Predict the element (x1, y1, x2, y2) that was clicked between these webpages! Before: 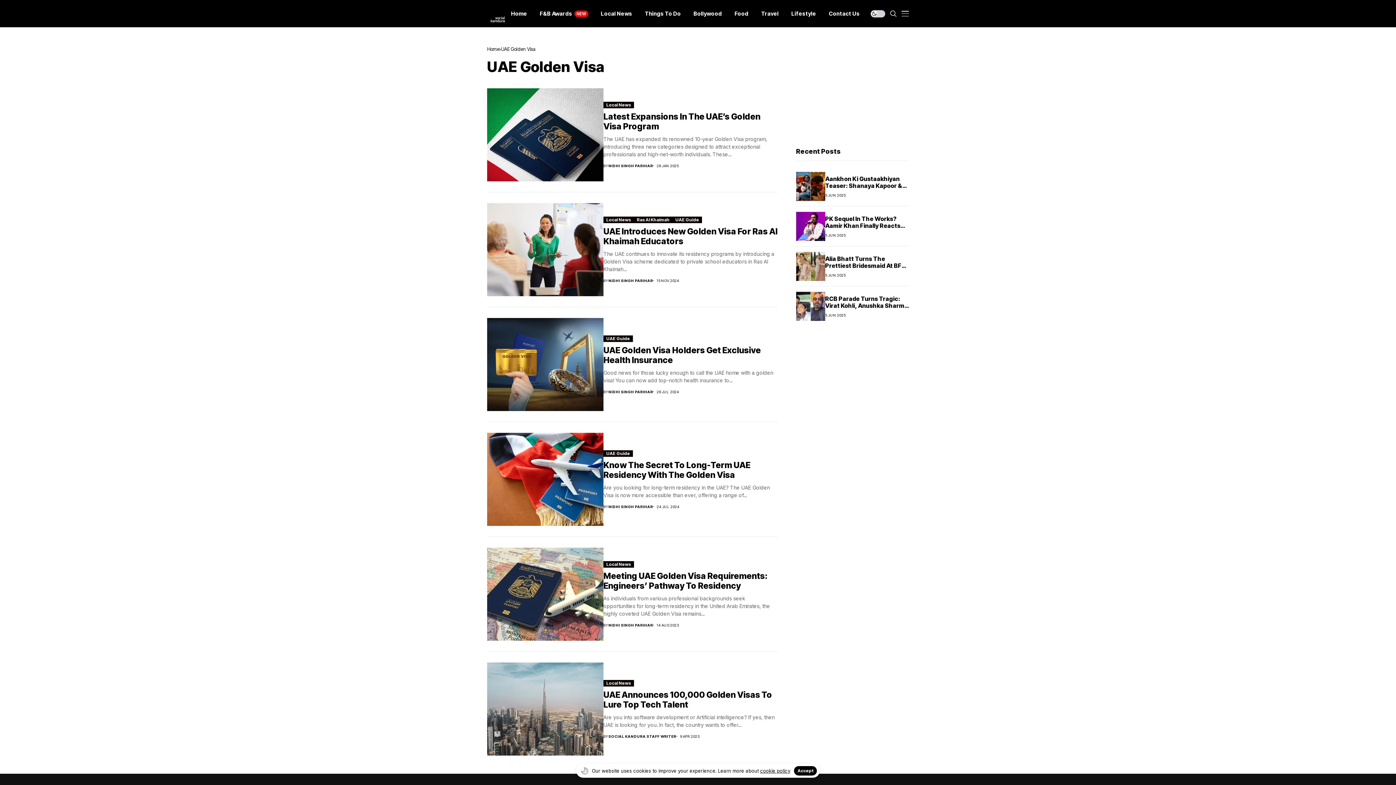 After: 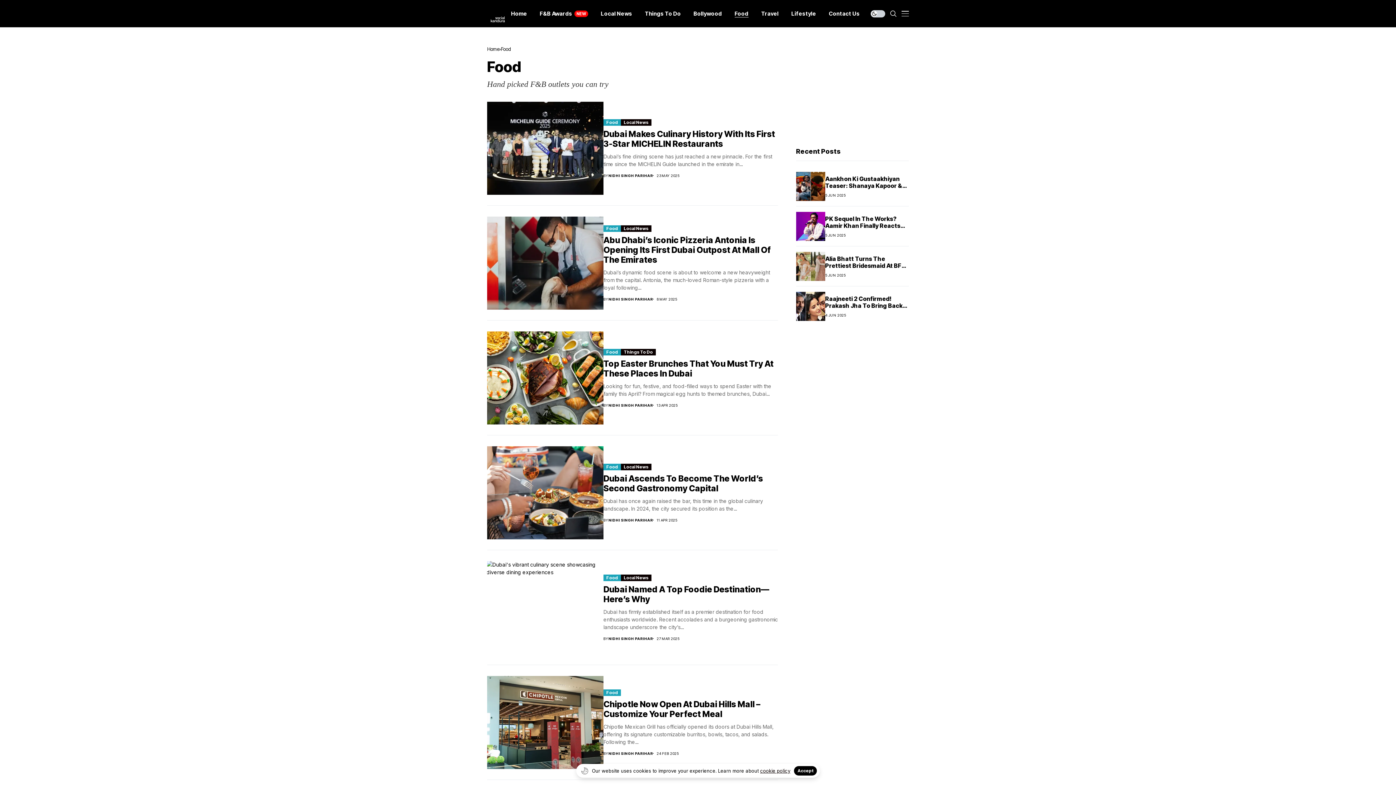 Action: label: Food bbox: (734, 0, 748, 27)